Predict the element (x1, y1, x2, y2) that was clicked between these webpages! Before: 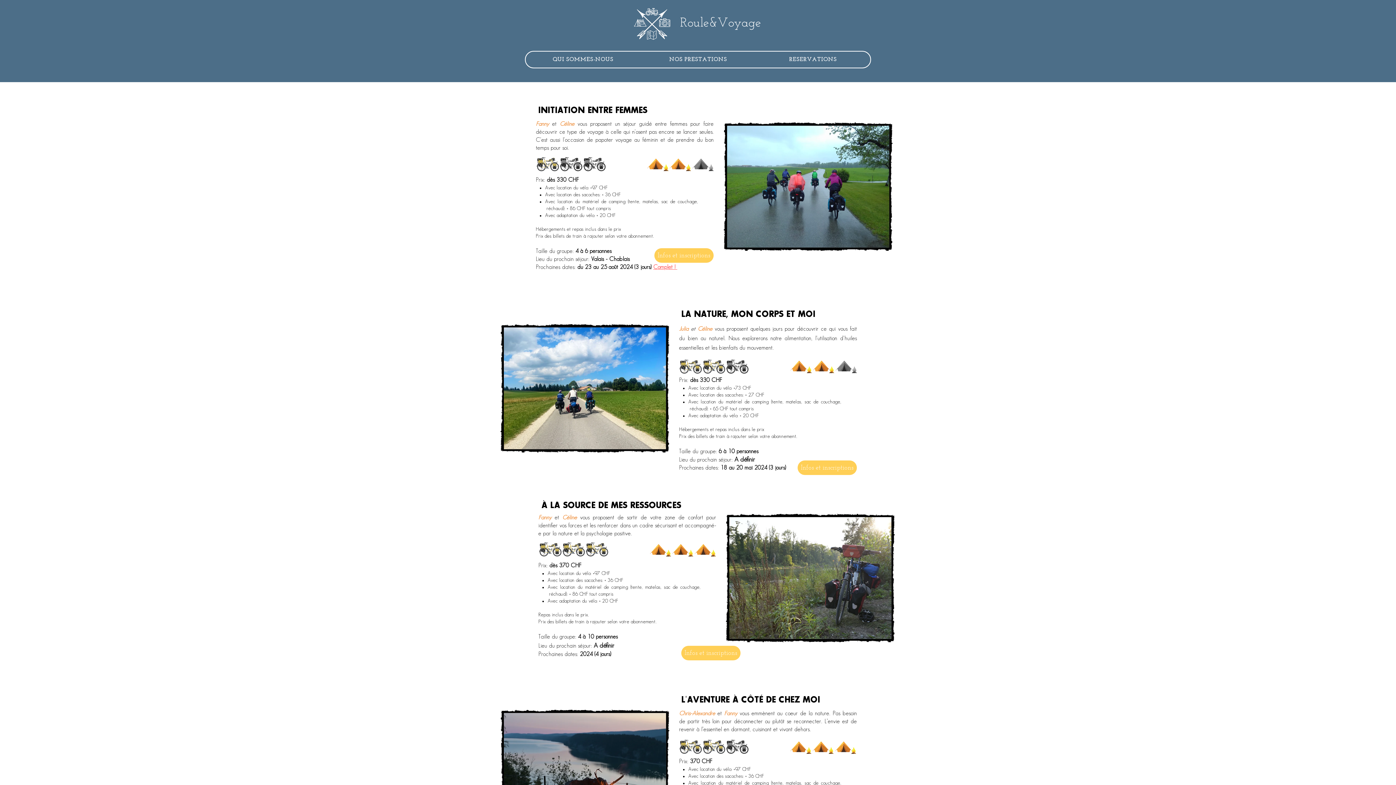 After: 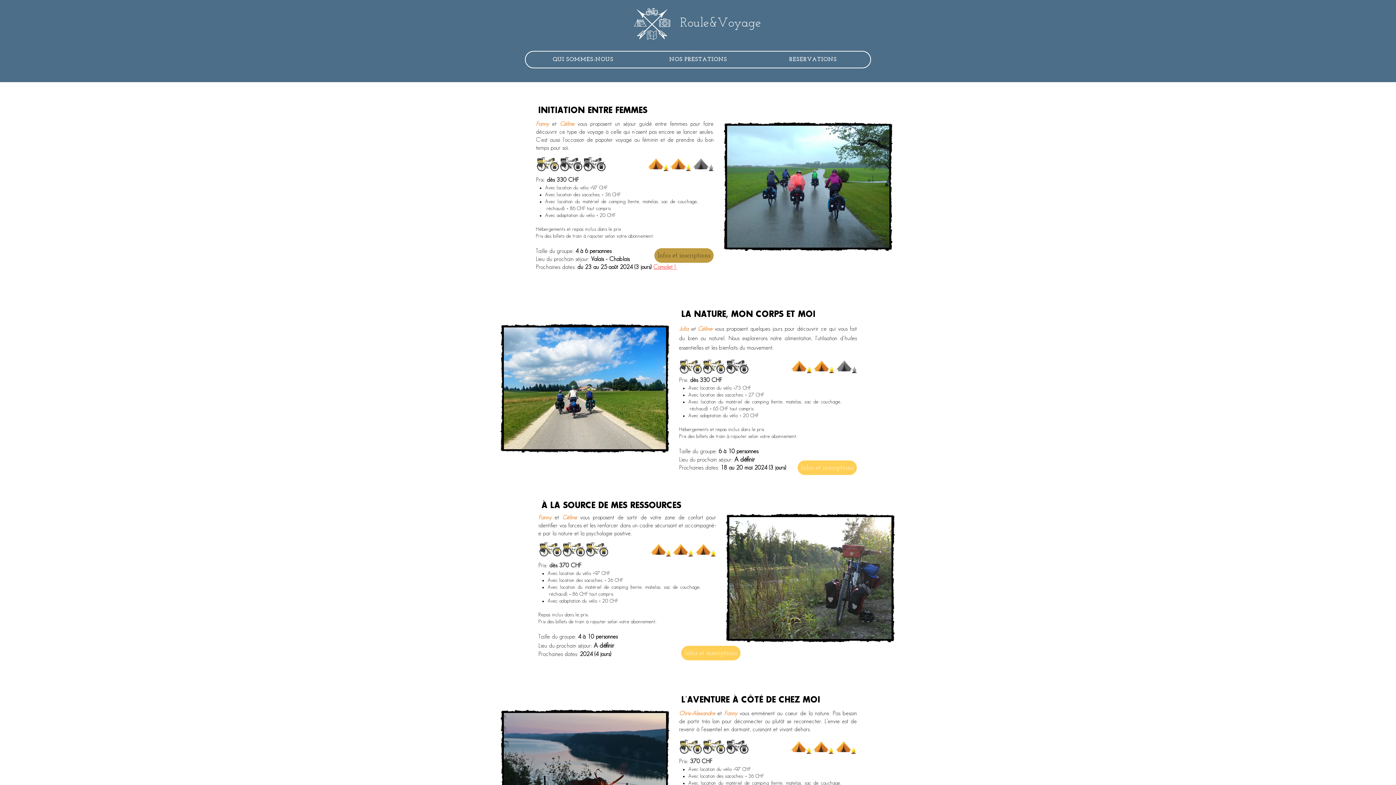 Action: bbox: (654, 248, 713, 262) label: Infos et inscriptions